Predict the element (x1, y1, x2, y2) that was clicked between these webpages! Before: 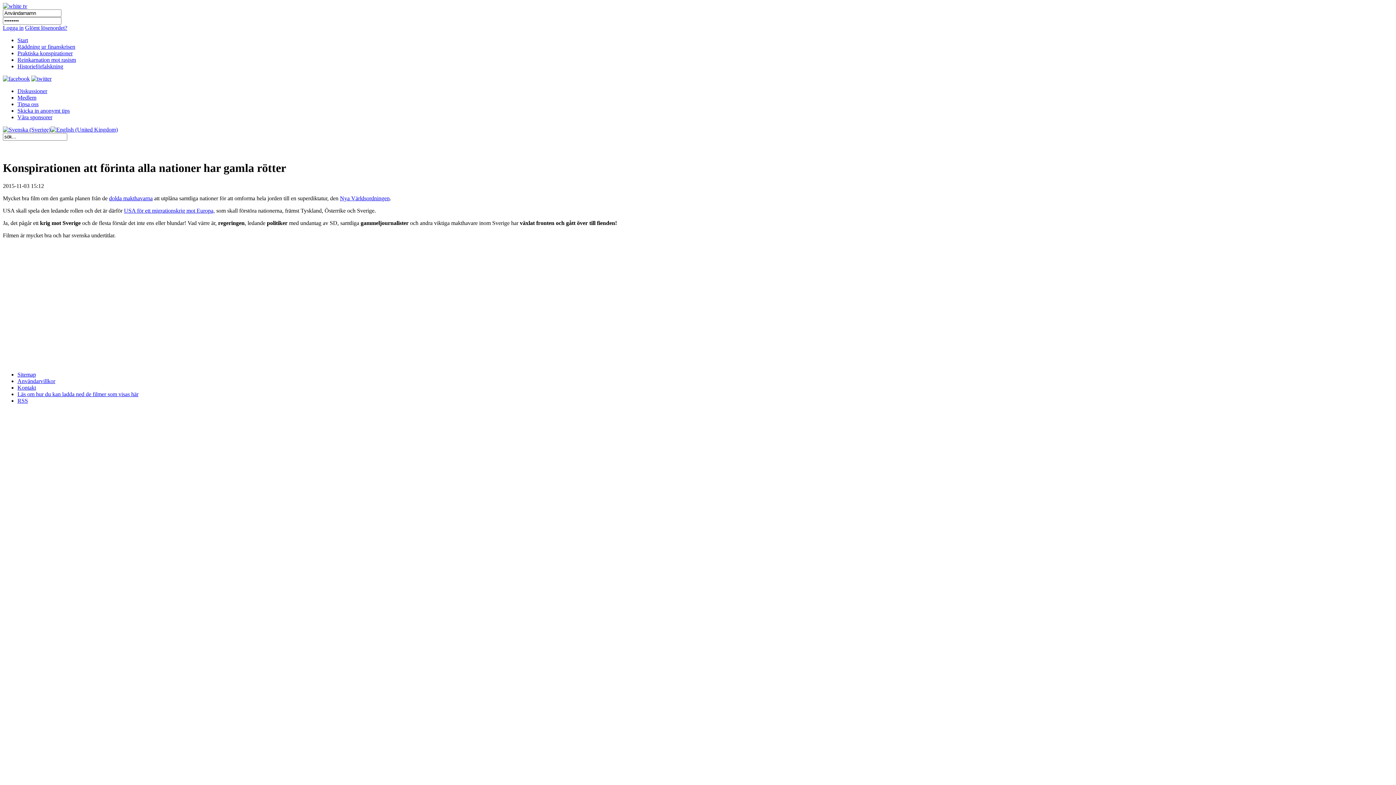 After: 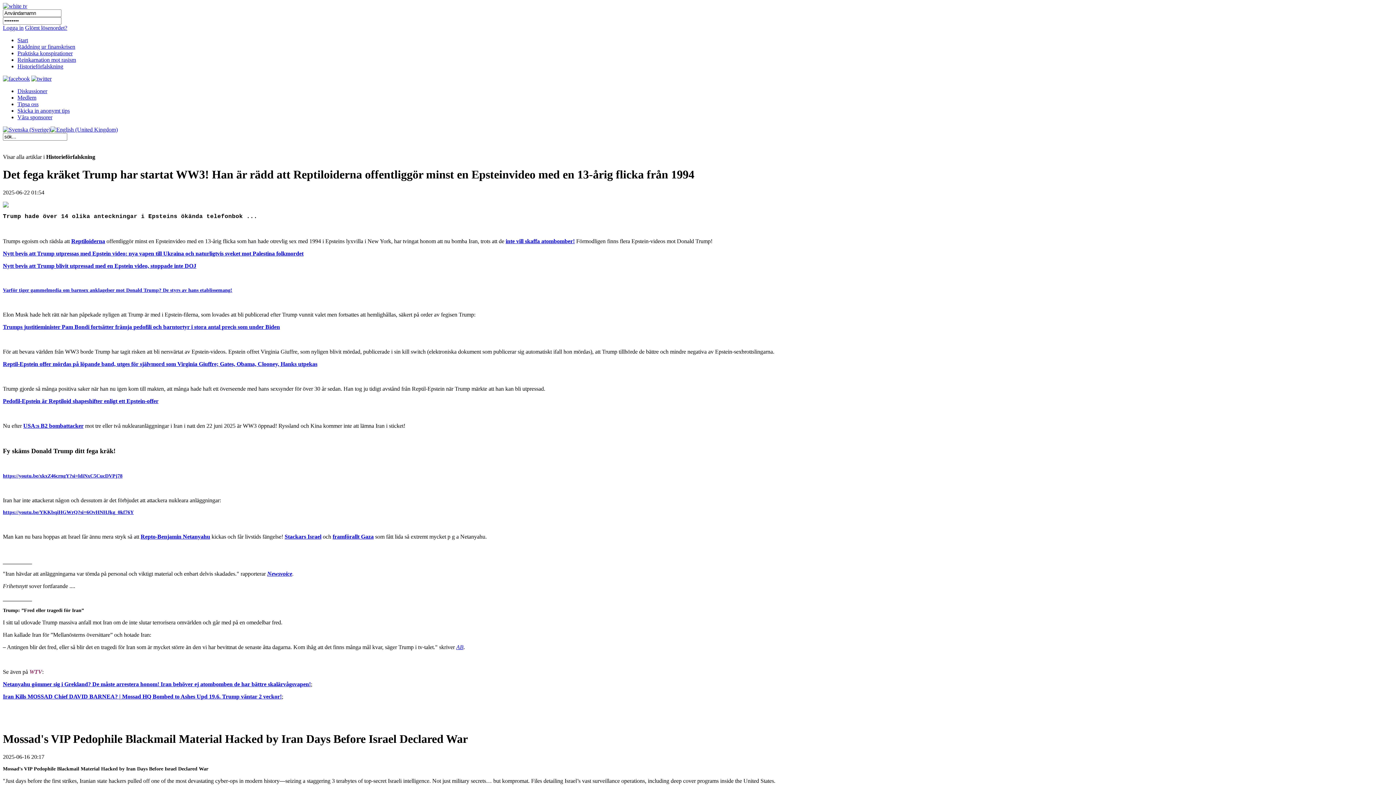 Action: bbox: (17, 63, 63, 69) label: Historieförfalskning